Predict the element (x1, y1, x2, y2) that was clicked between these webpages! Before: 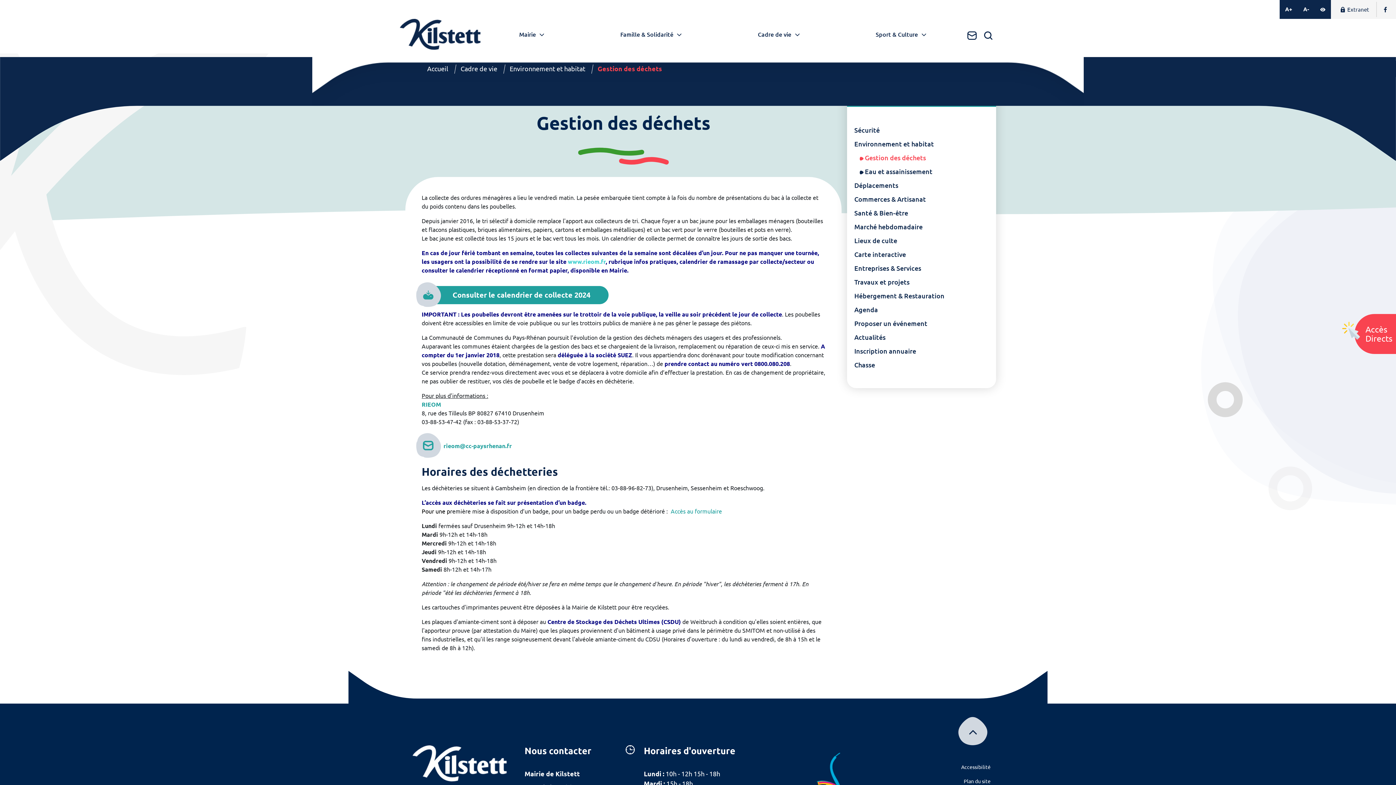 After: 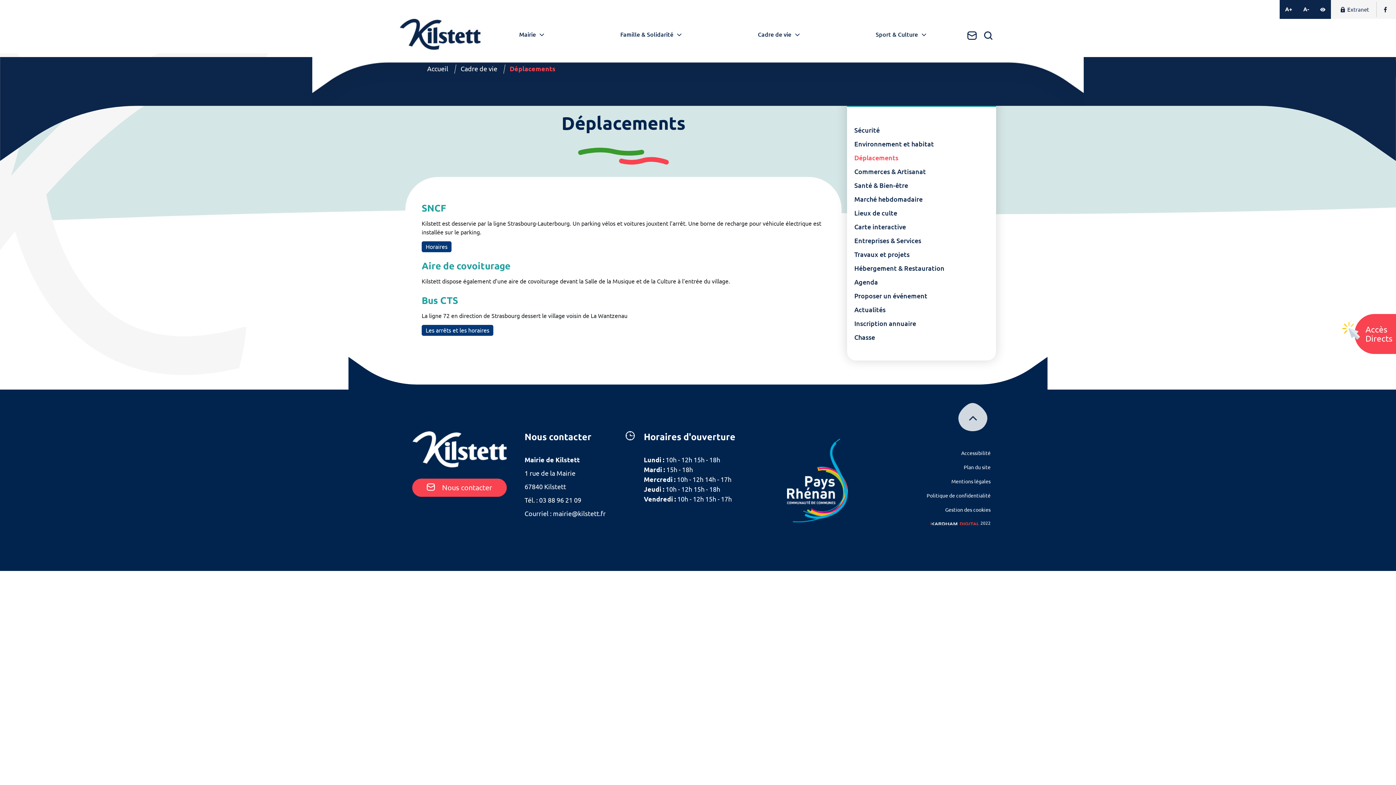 Action: bbox: (854, 178, 989, 192) label: Déplacements